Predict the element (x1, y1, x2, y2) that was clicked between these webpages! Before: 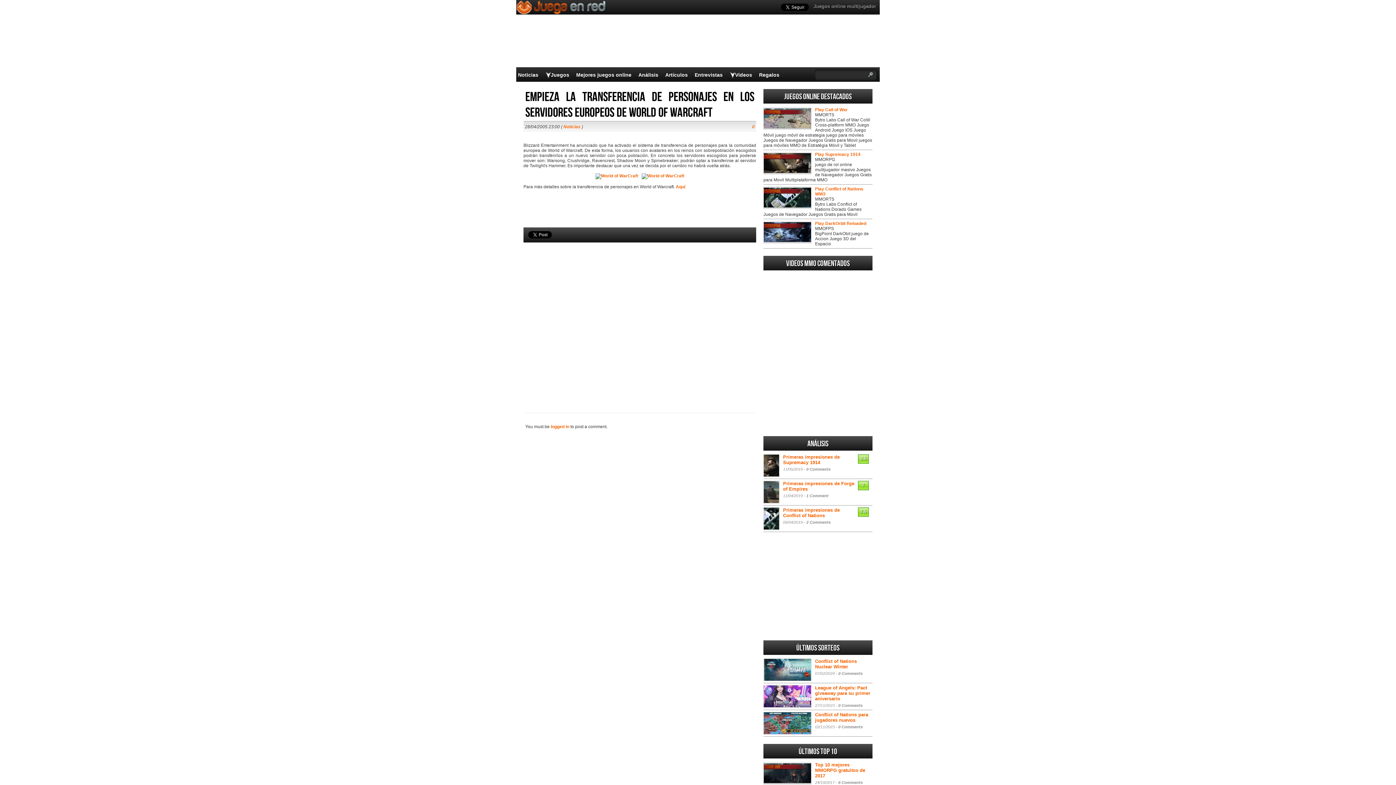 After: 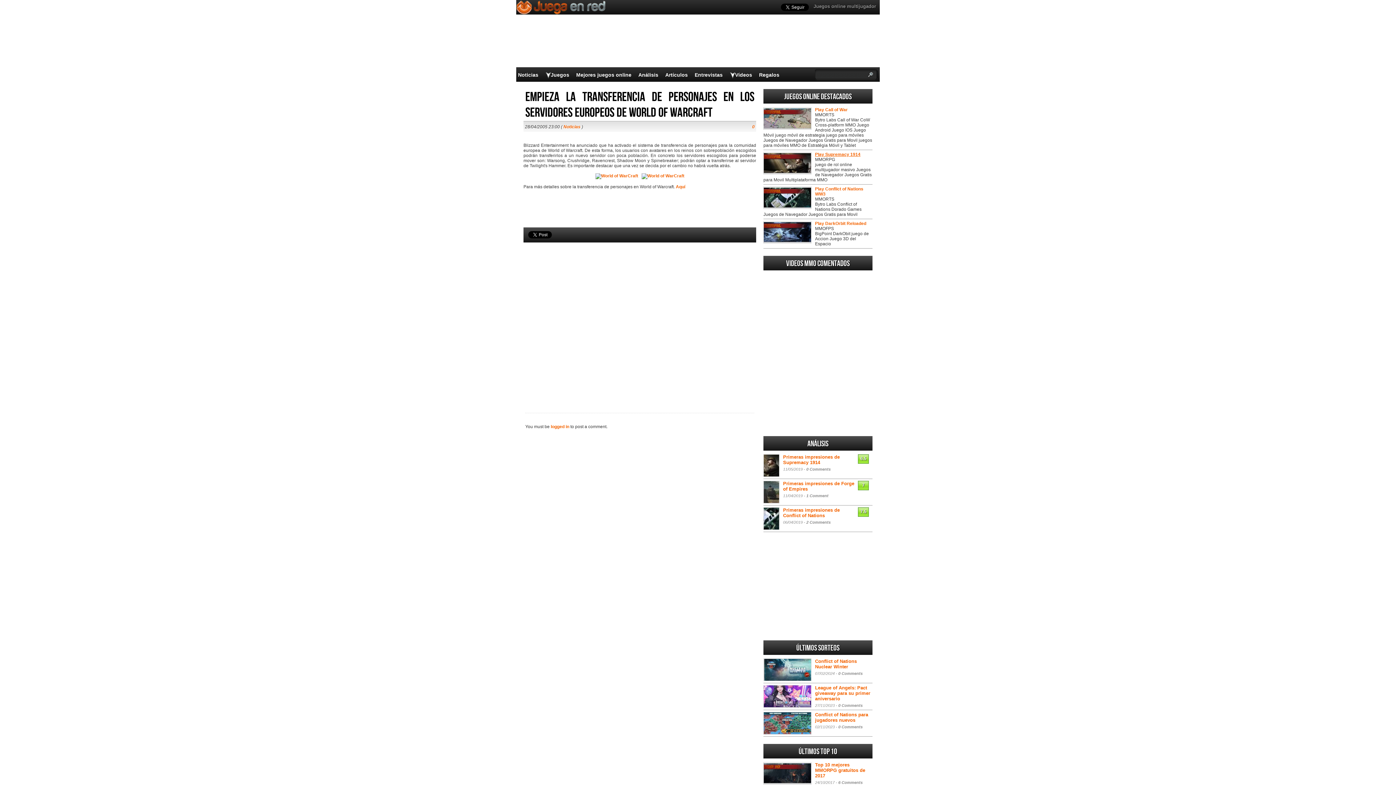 Action: label: Play Supremacy 1914 bbox: (815, 152, 860, 157)